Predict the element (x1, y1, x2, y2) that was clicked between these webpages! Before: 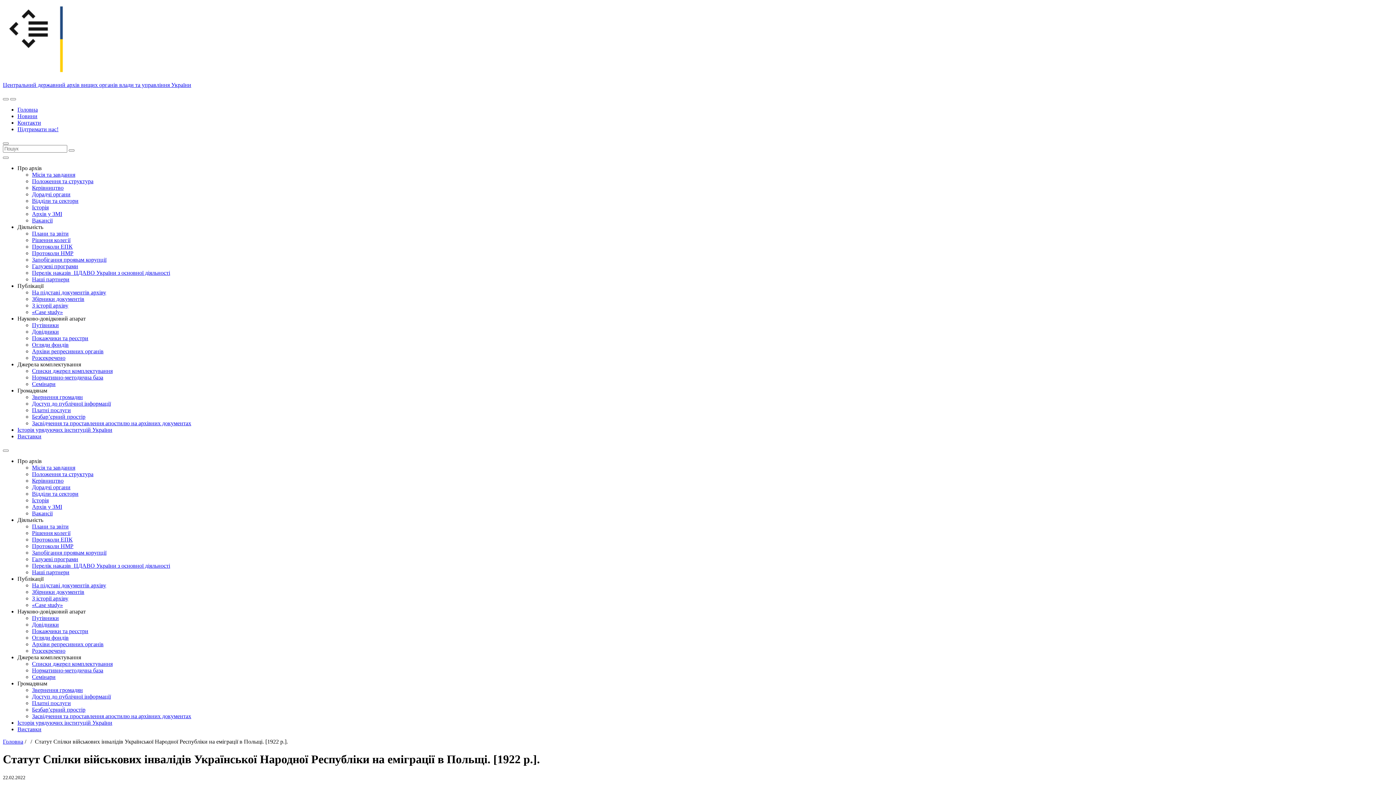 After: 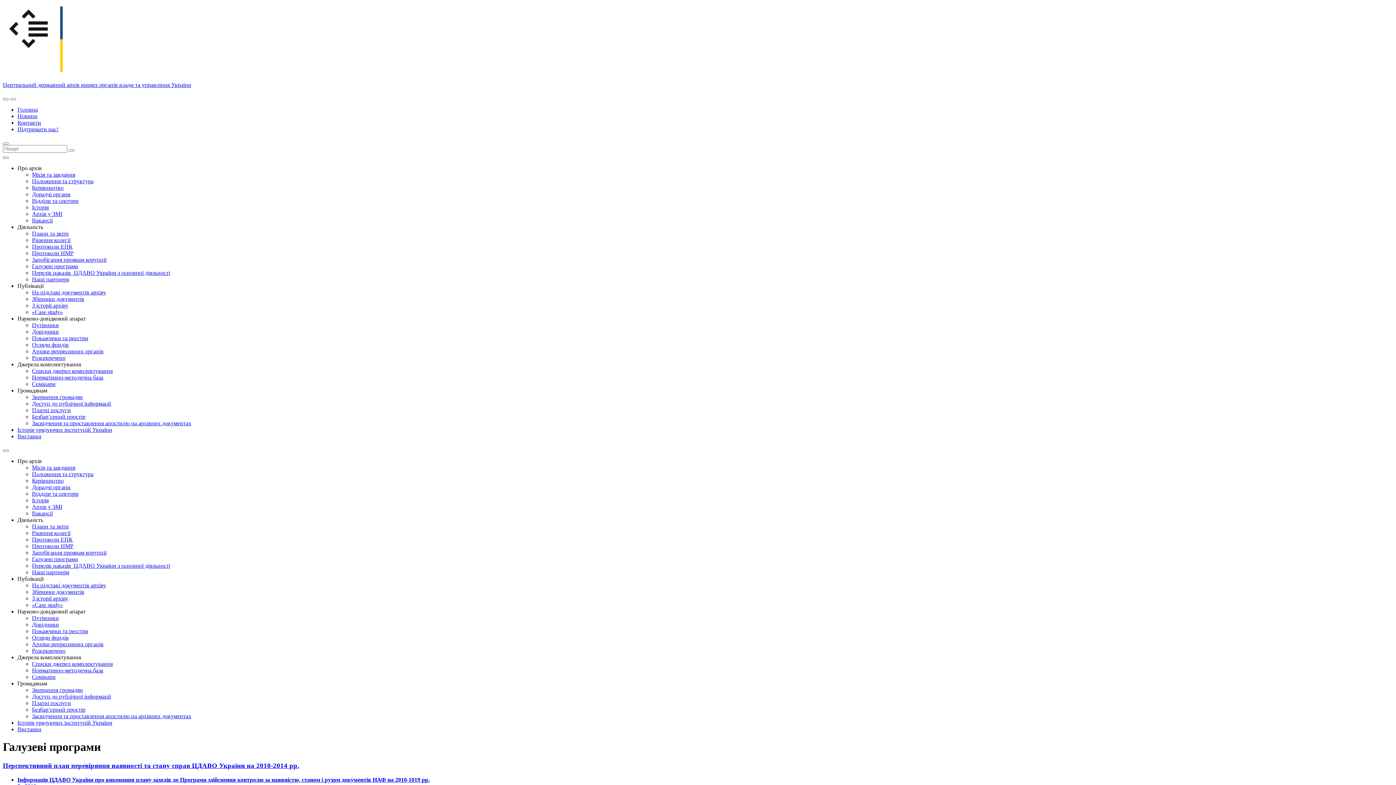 Action: label: Галузеві програми bbox: (32, 556, 78, 562)